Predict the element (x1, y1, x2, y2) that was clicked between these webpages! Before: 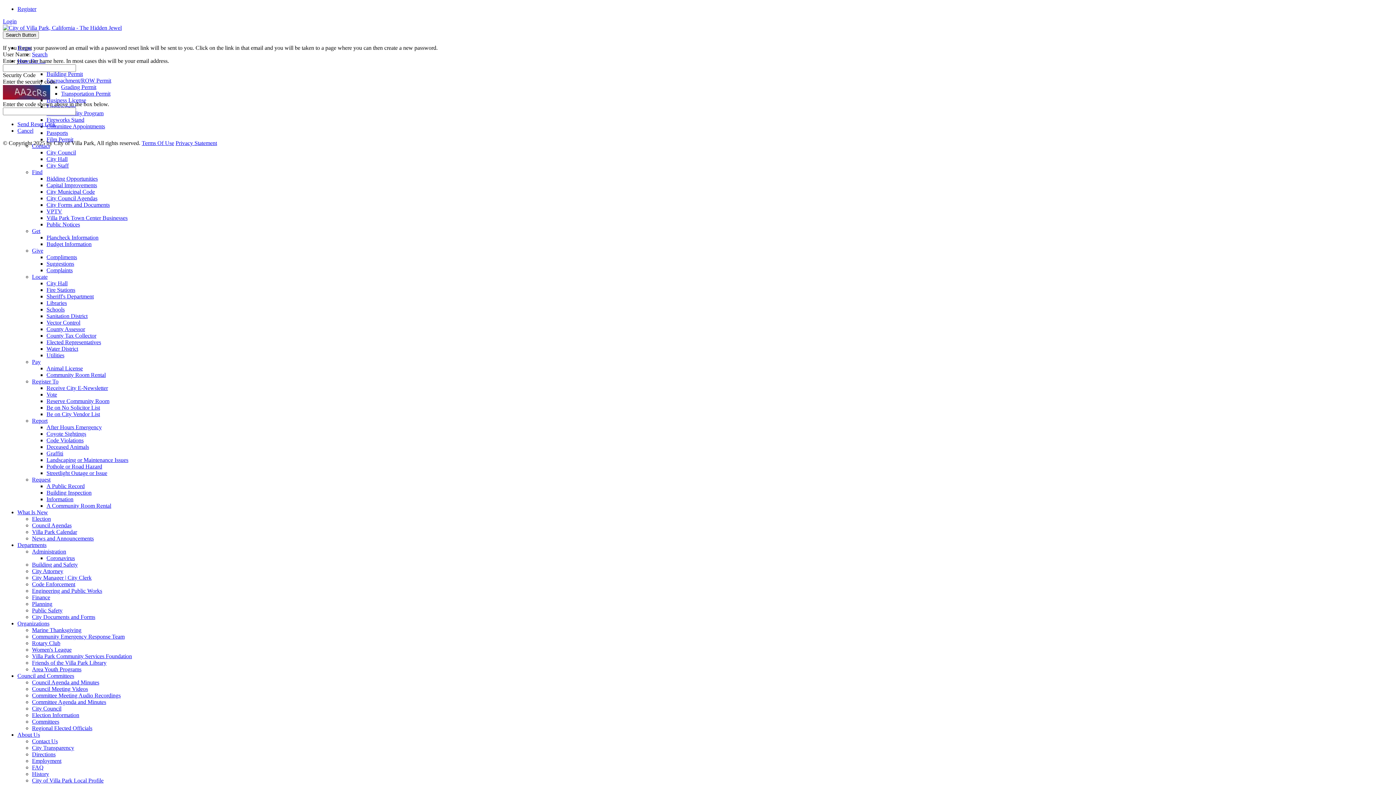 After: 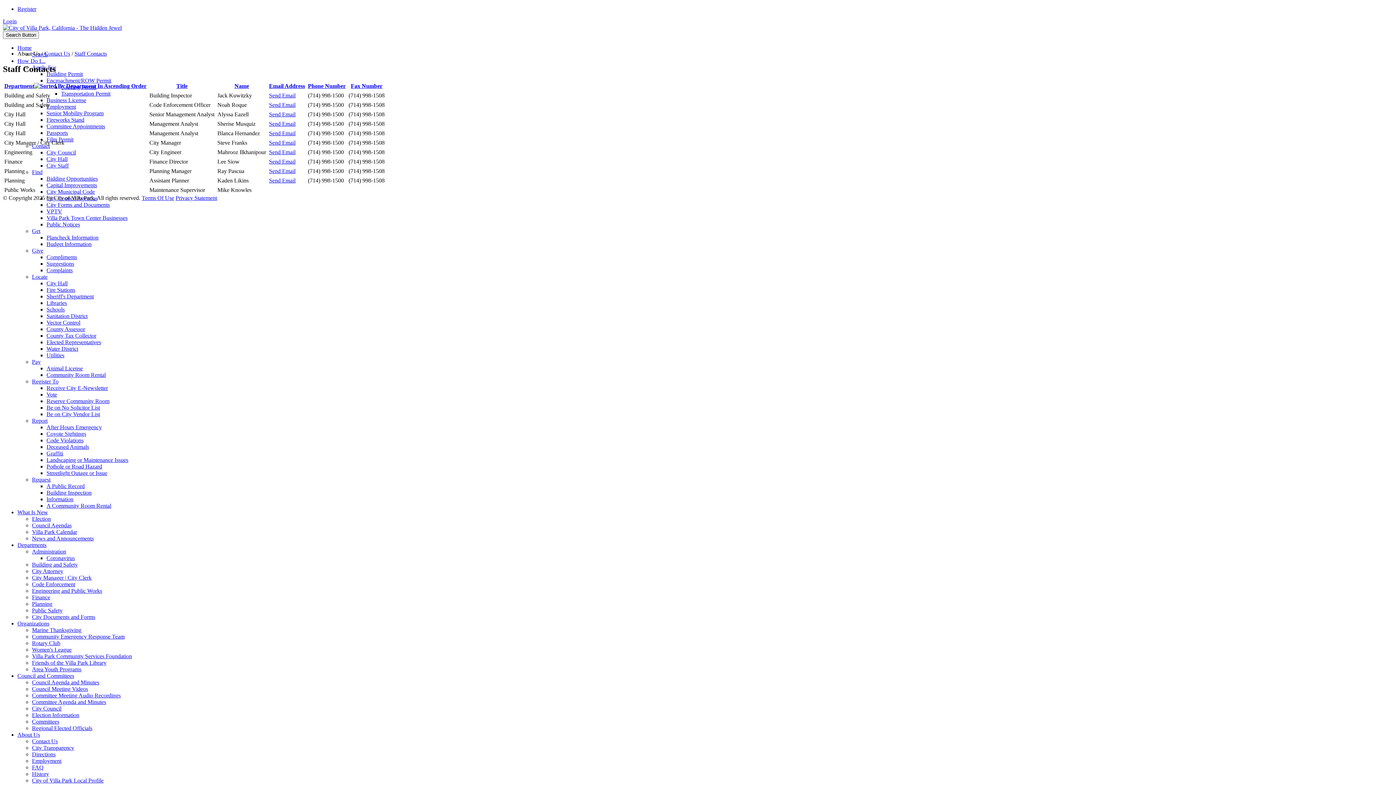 Action: label: City Staff bbox: (46, 162, 68, 168)